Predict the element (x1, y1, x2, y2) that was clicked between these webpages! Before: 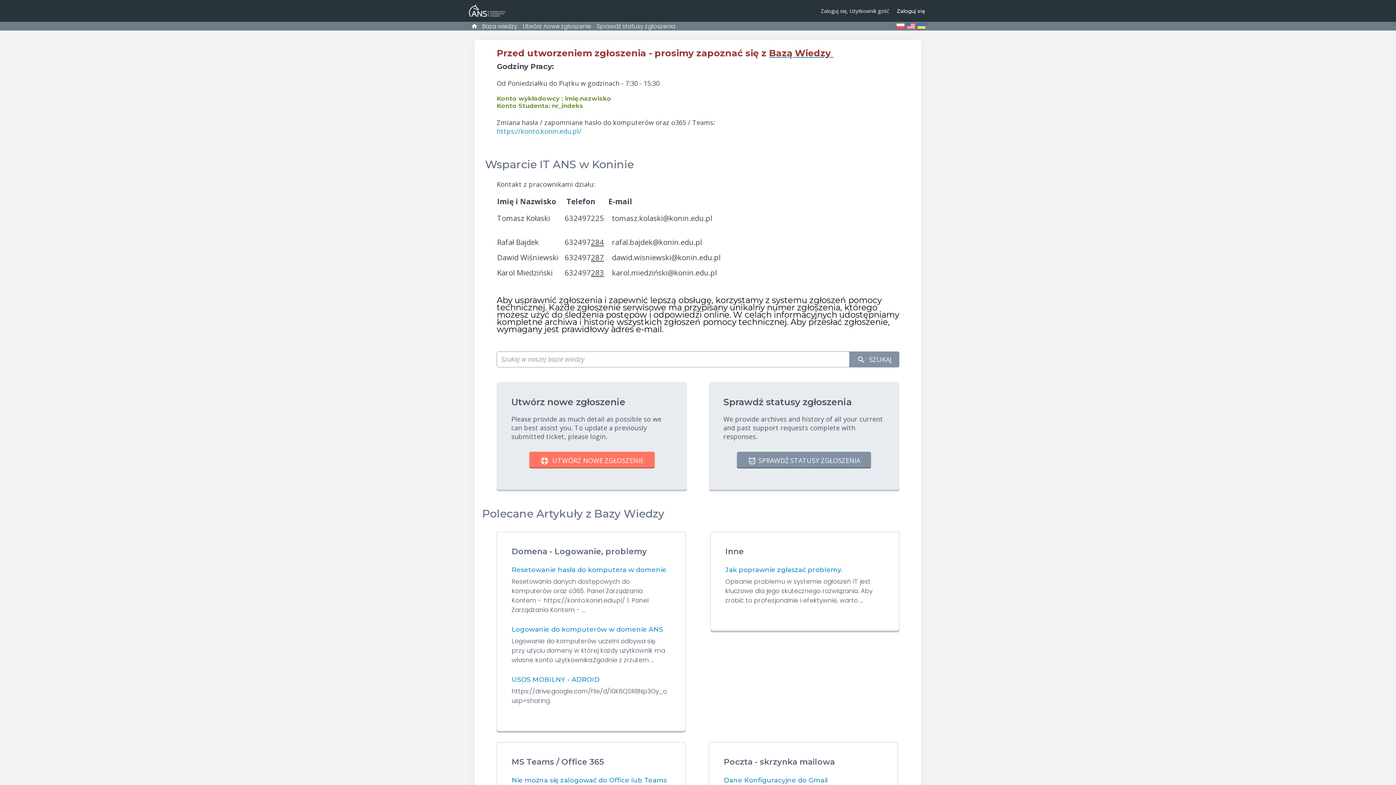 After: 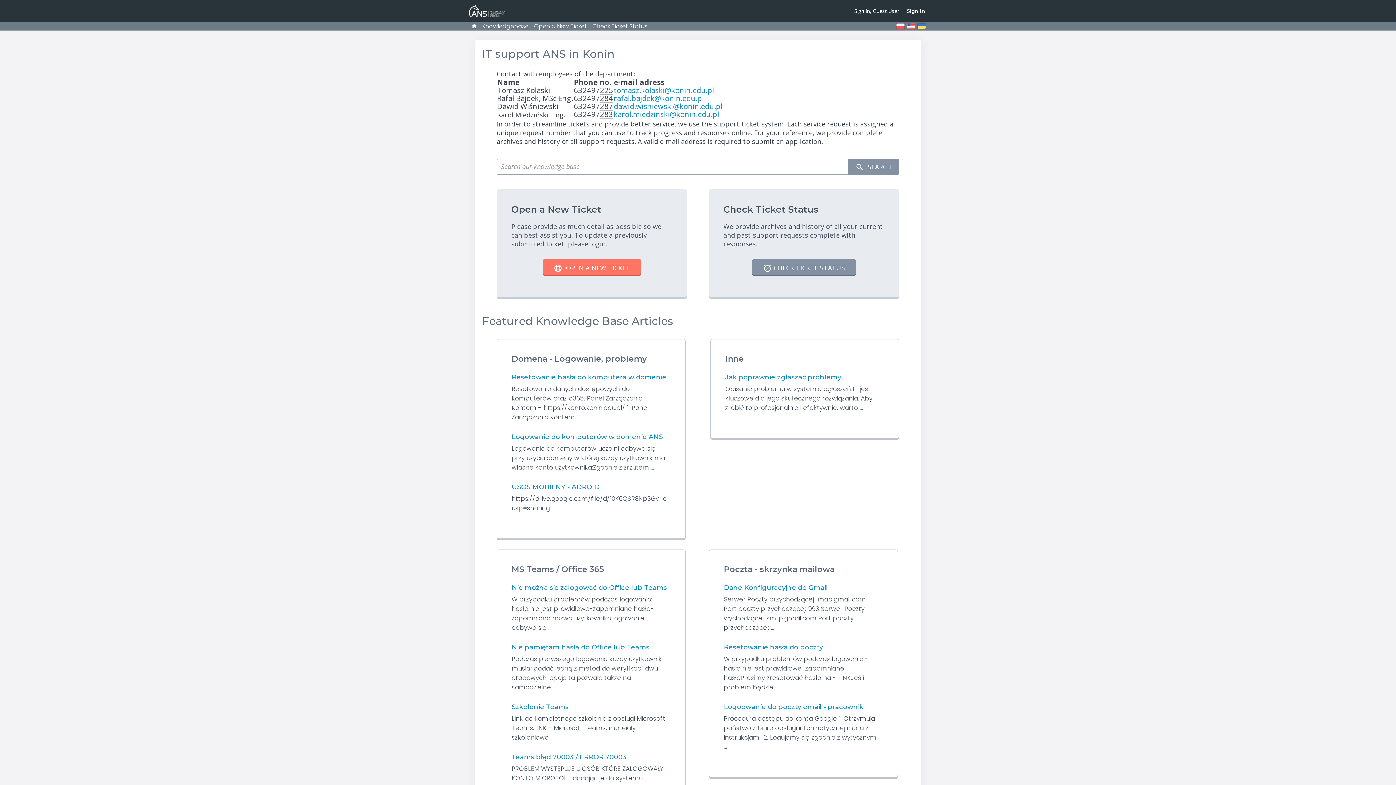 Action: label:   bbox: (906, 23, 915, 29)